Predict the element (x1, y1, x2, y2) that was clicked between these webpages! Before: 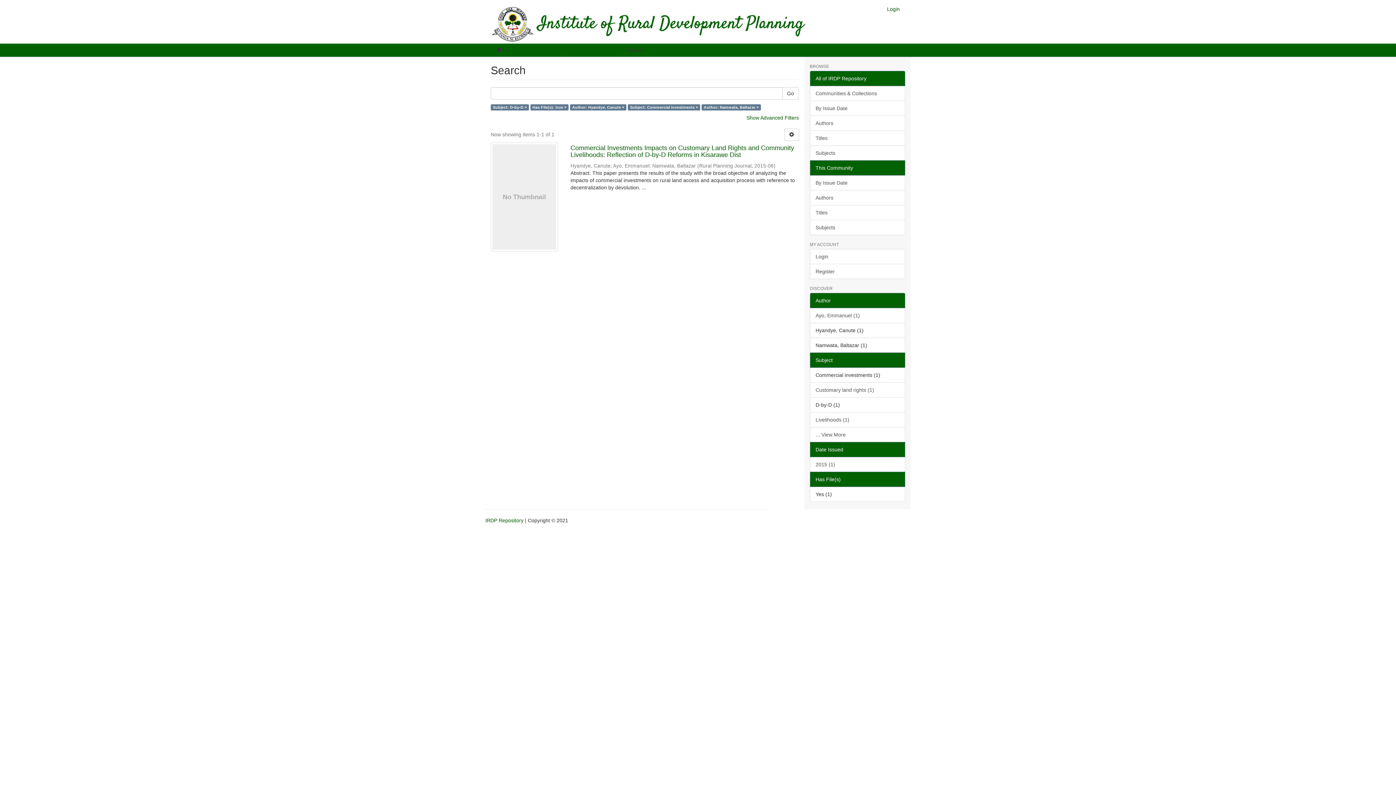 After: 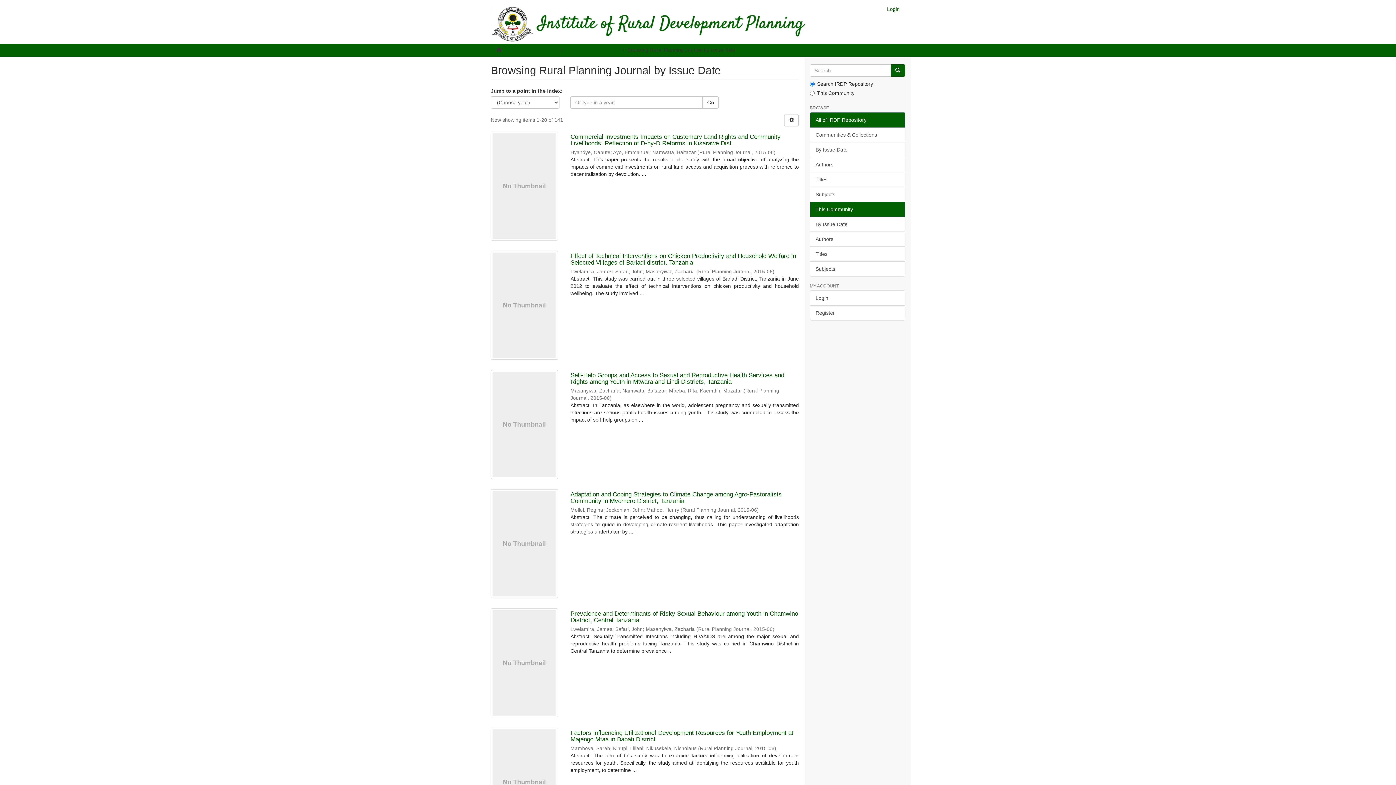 Action: bbox: (810, 175, 905, 190) label: By Issue Date